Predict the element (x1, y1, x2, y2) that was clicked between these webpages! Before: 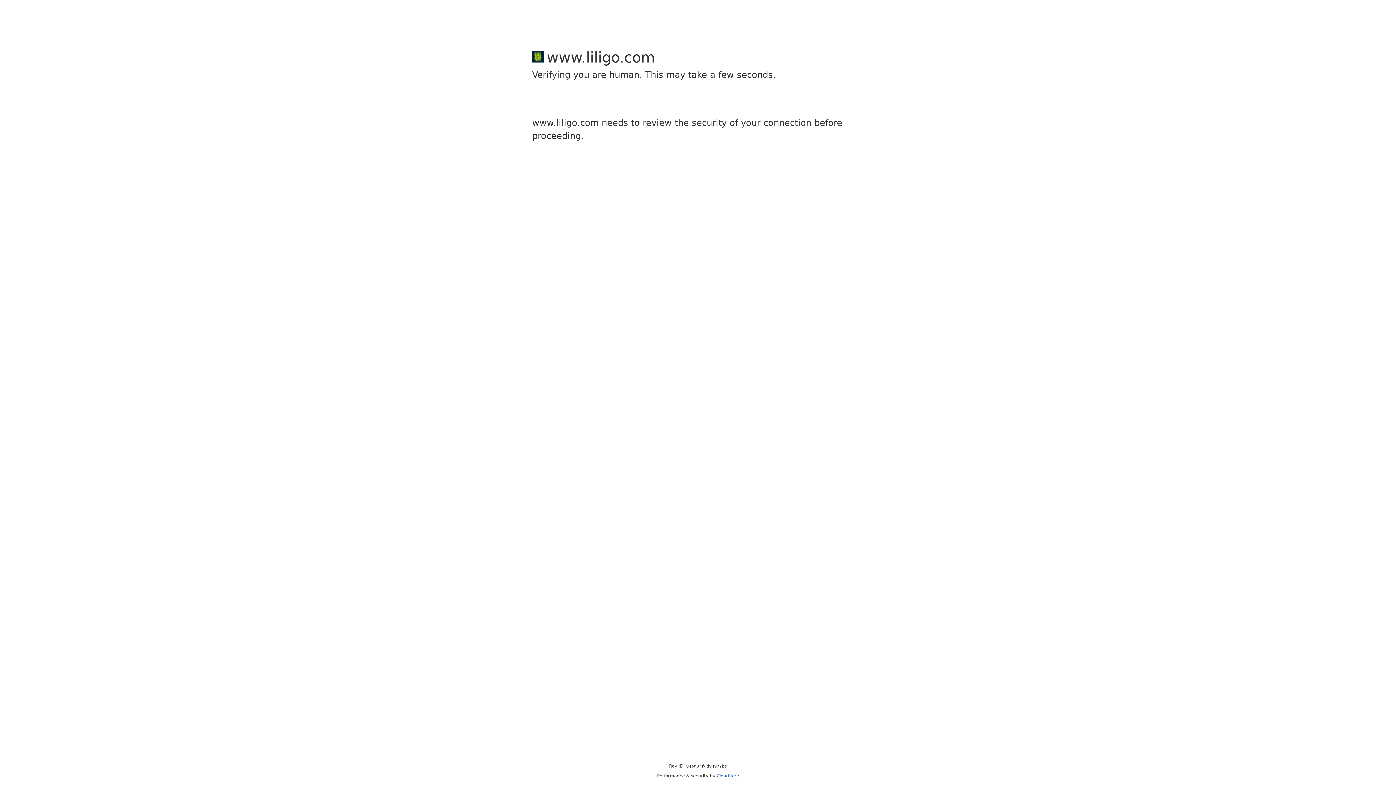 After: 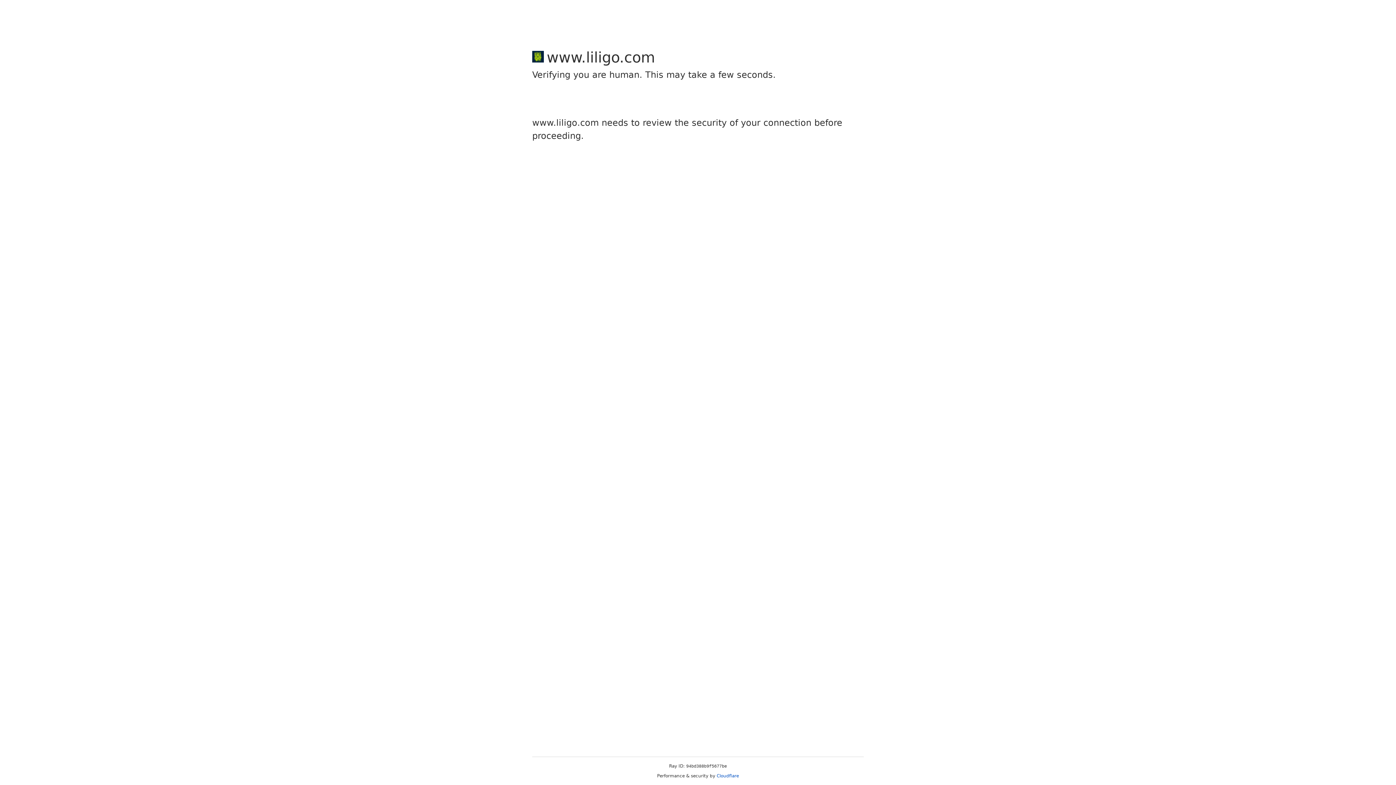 Action: label: Cloudflare bbox: (716, 773, 739, 778)